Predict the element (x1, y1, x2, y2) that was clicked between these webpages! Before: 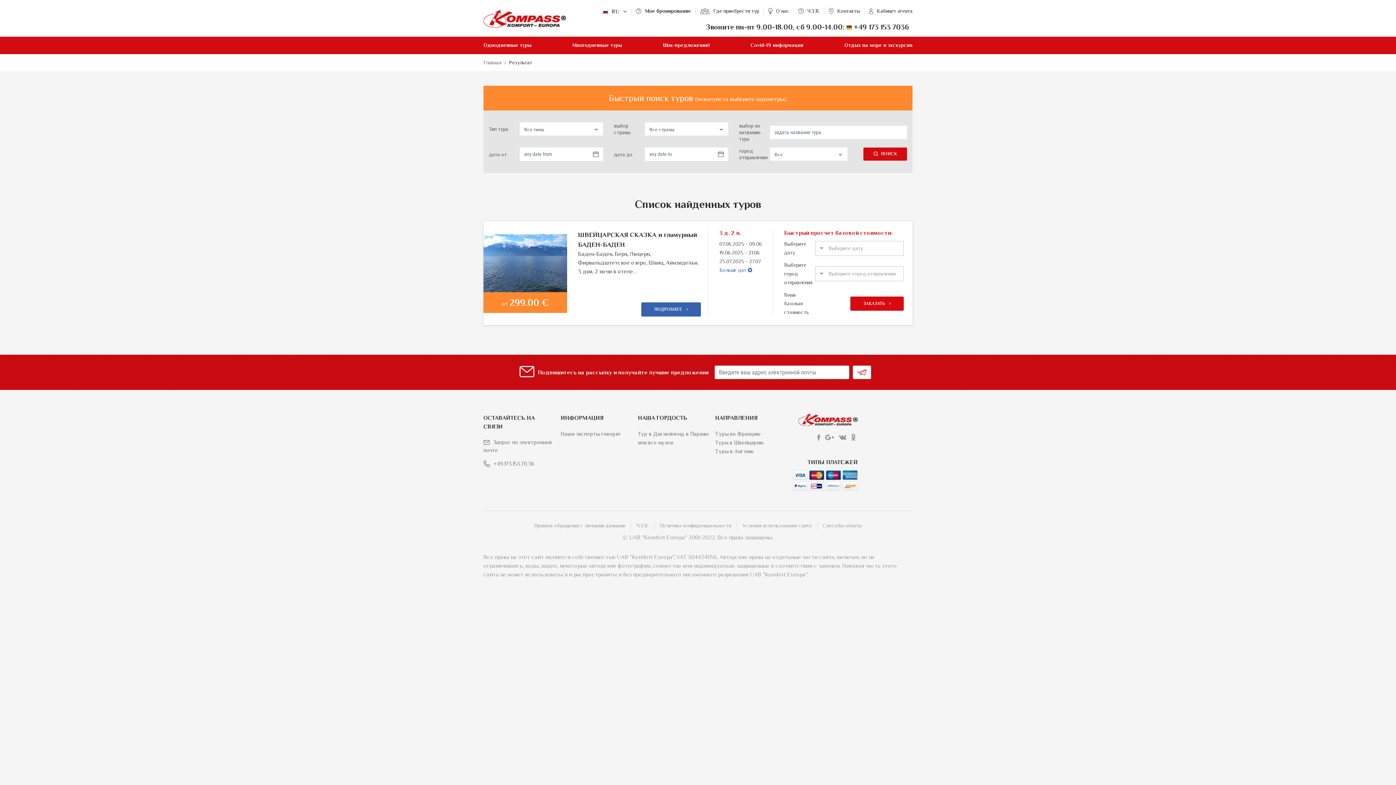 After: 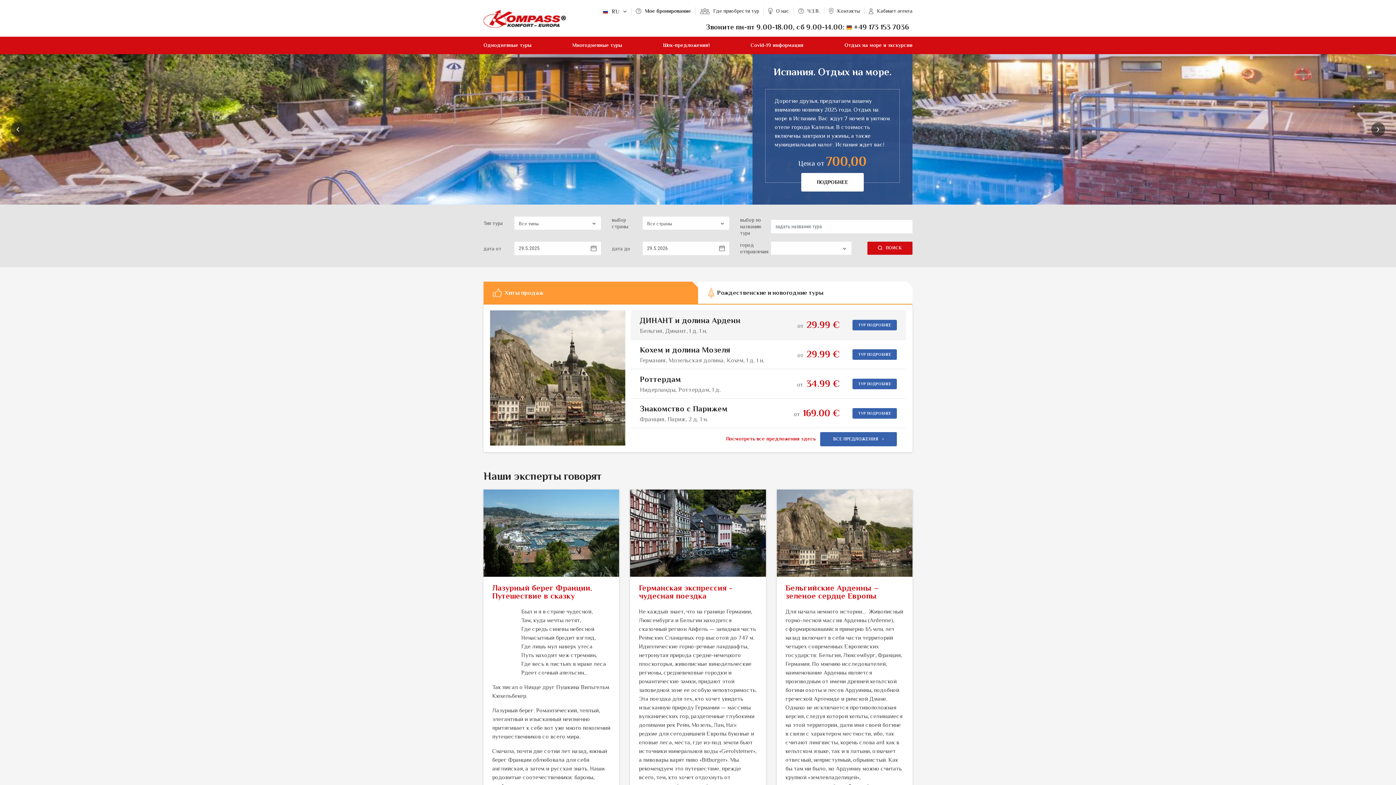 Action: bbox: (792, 413, 858, 426)